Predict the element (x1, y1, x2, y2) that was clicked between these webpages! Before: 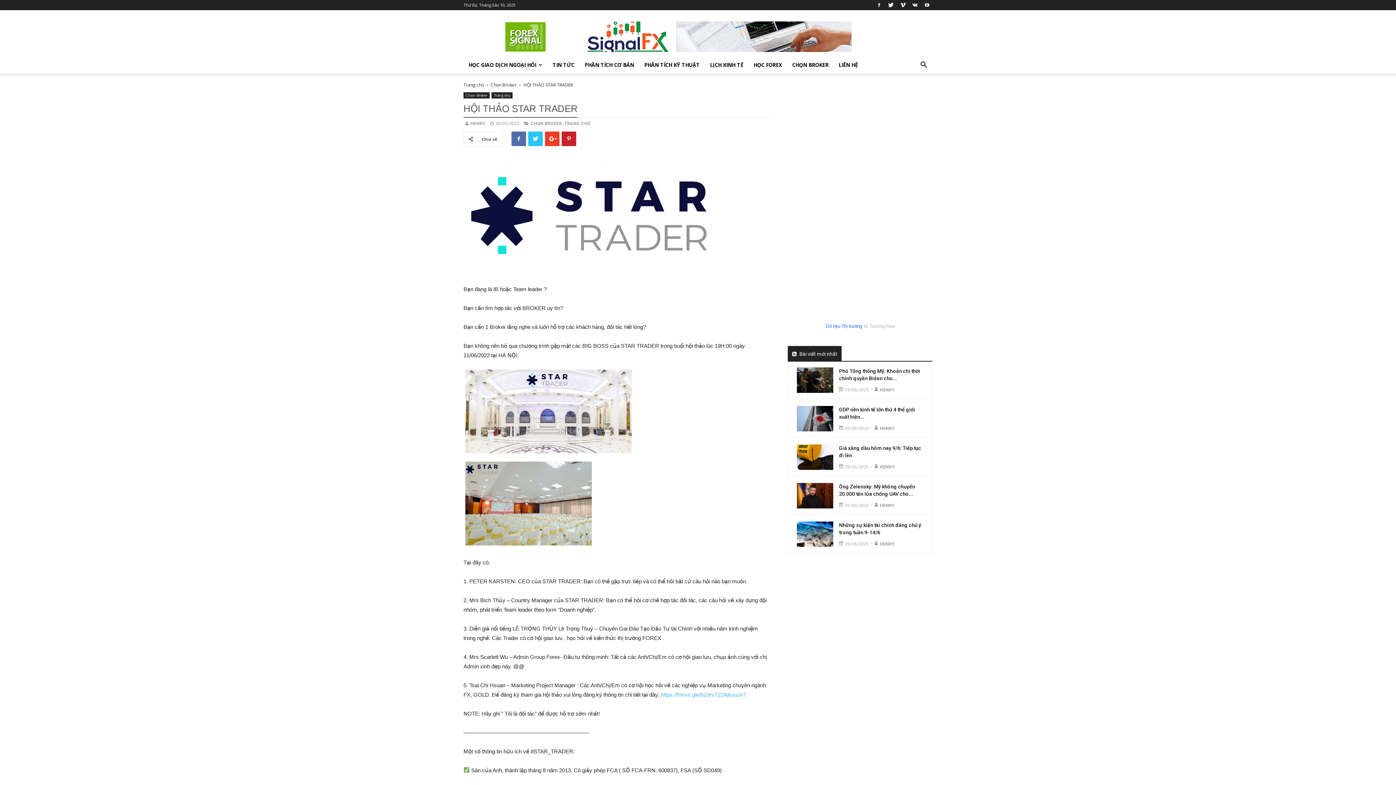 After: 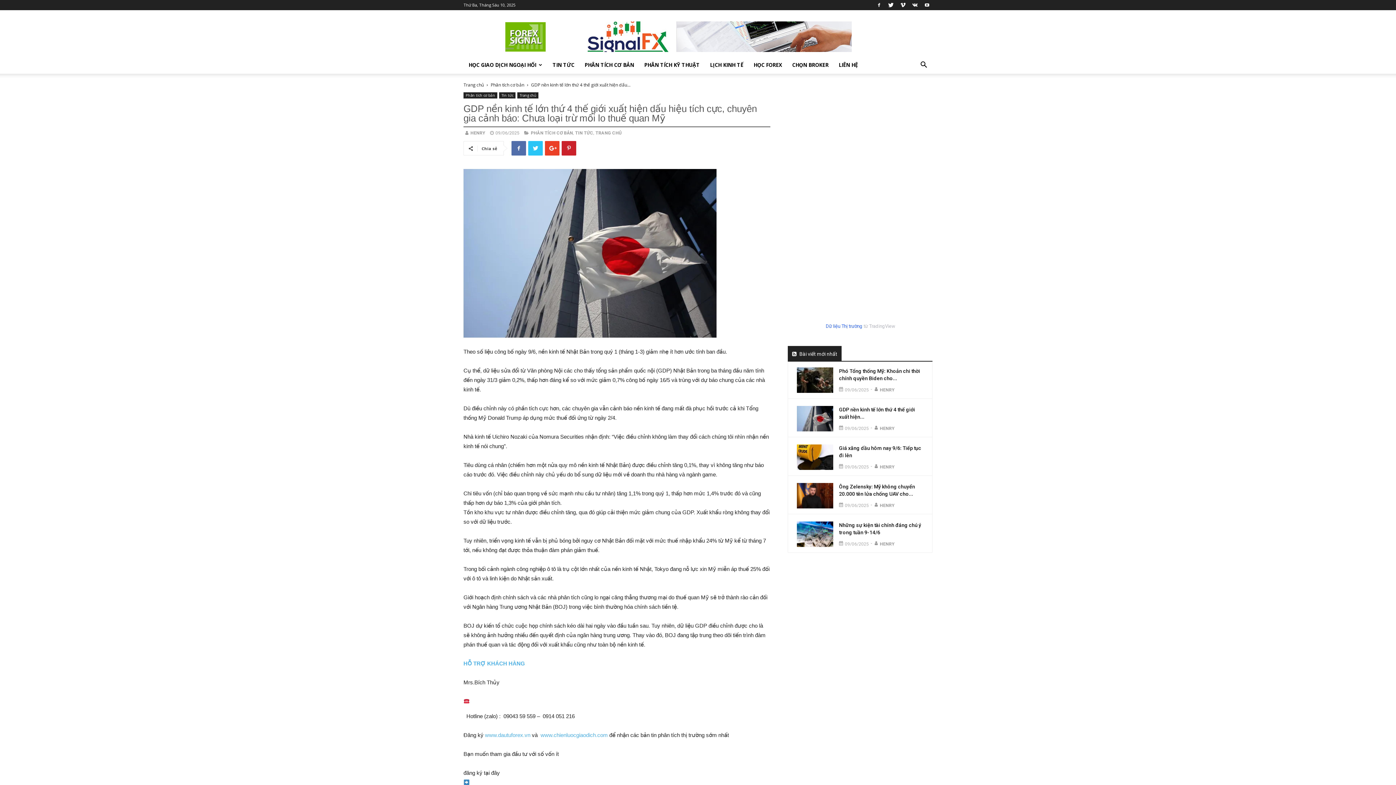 Action: bbox: (797, 406, 833, 431)